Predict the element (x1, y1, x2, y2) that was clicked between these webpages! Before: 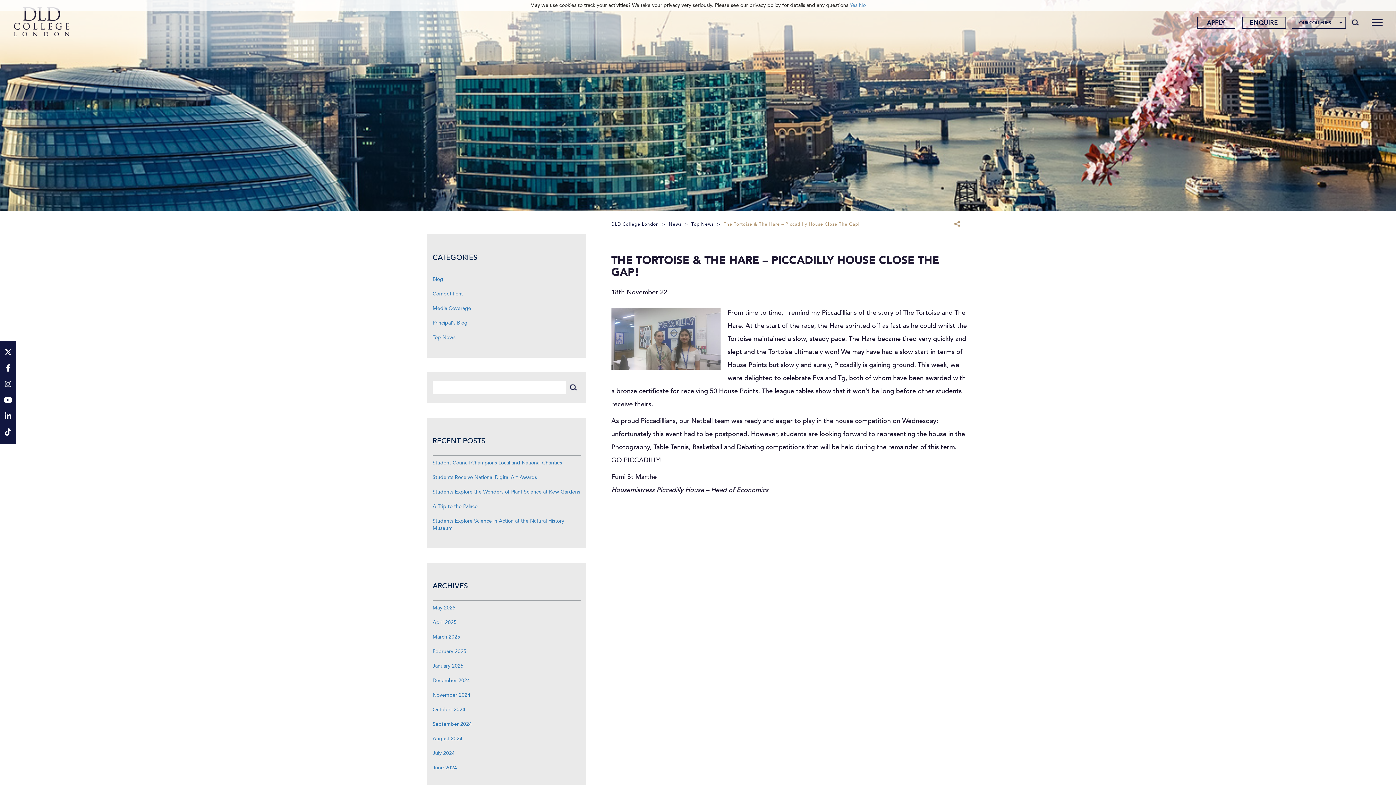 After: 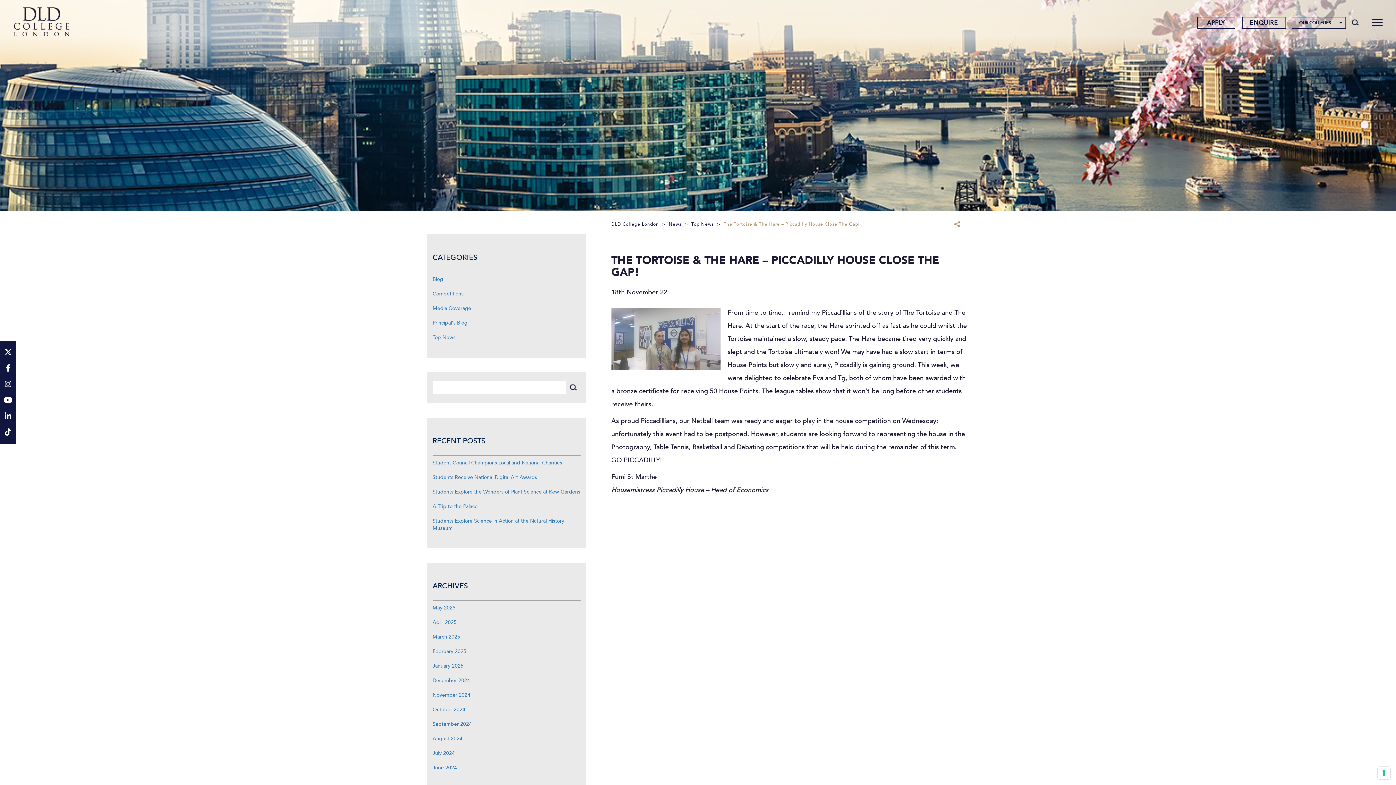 Action: bbox: (859, 1, 866, 8) label: No